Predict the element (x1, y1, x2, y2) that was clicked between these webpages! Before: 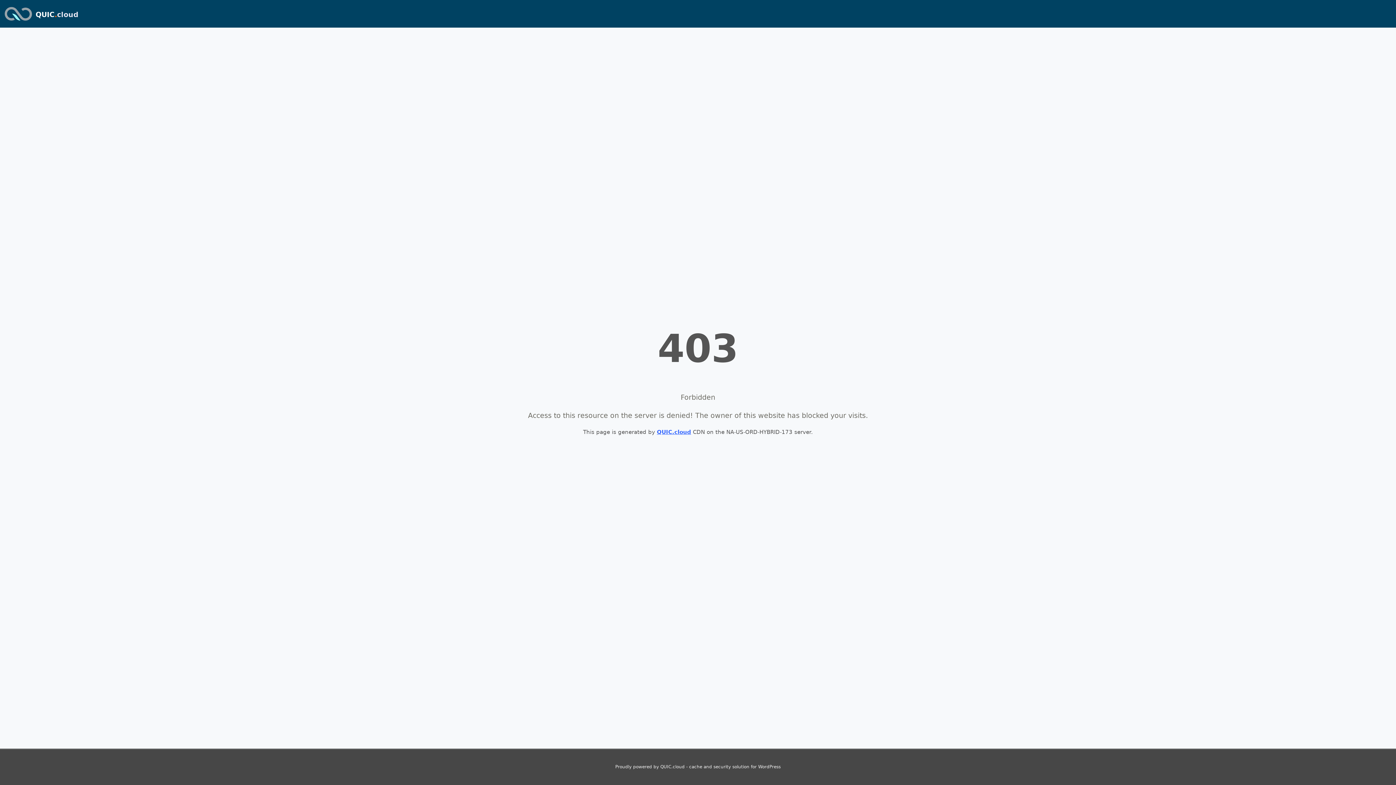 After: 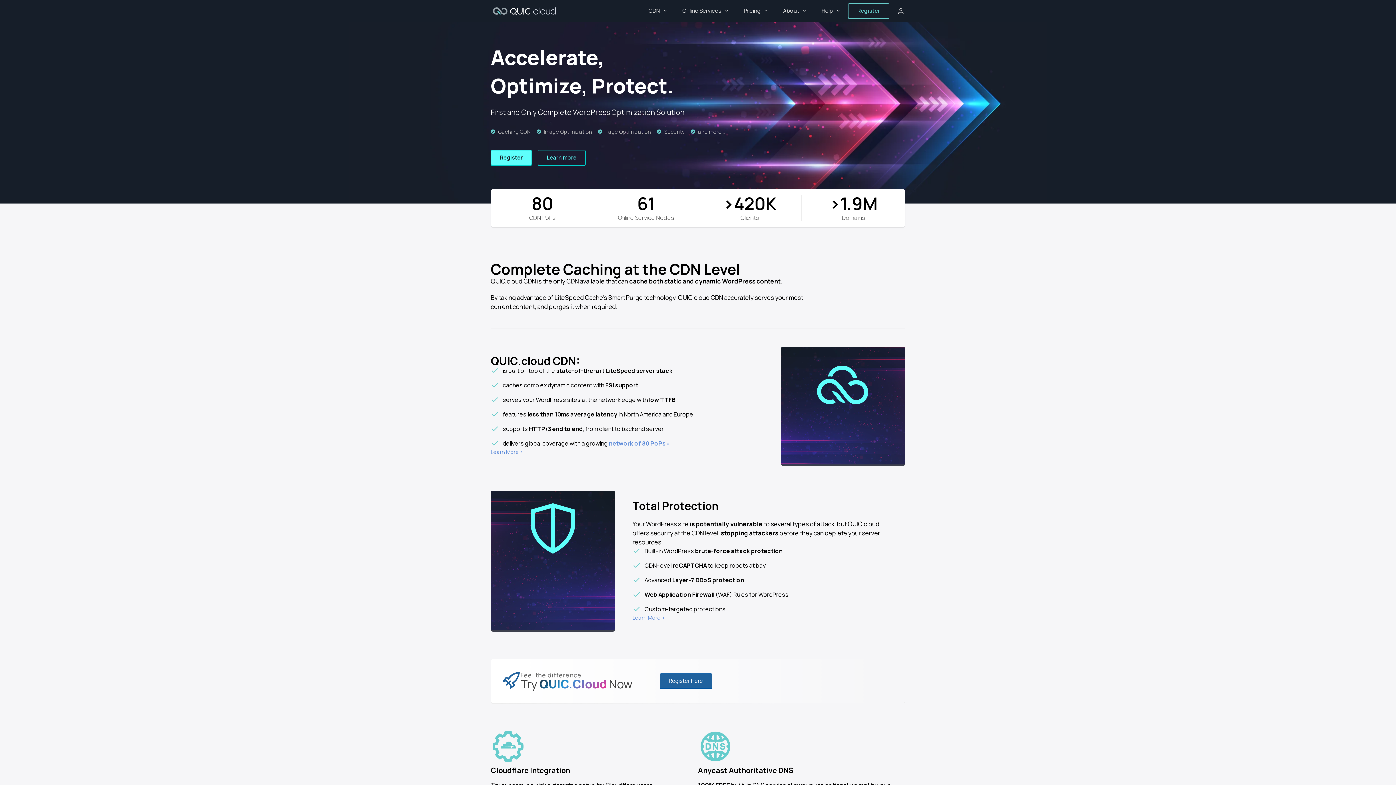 Action: bbox: (2, 2, 33, 24)